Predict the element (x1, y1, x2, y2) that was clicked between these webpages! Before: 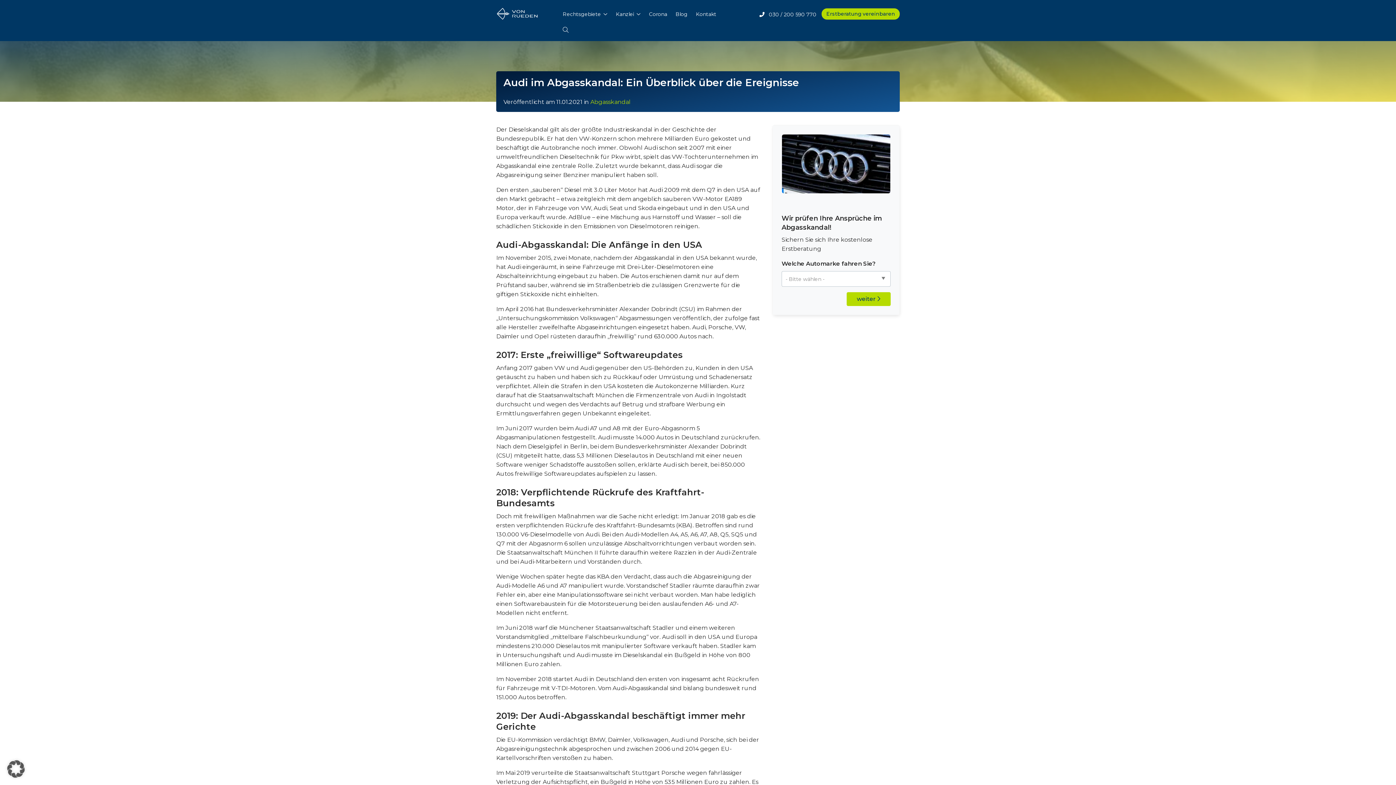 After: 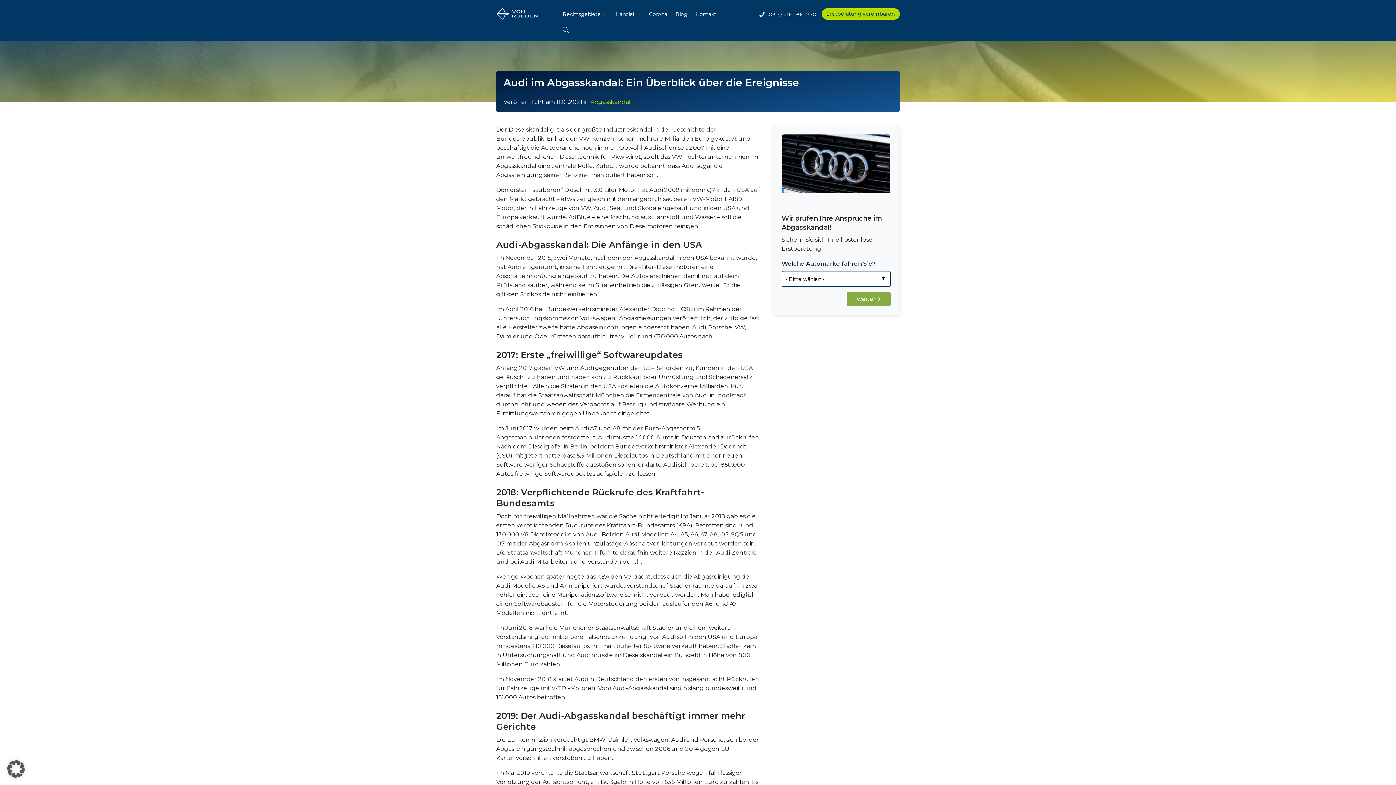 Action: bbox: (846, 292, 890, 306) label: weiter 